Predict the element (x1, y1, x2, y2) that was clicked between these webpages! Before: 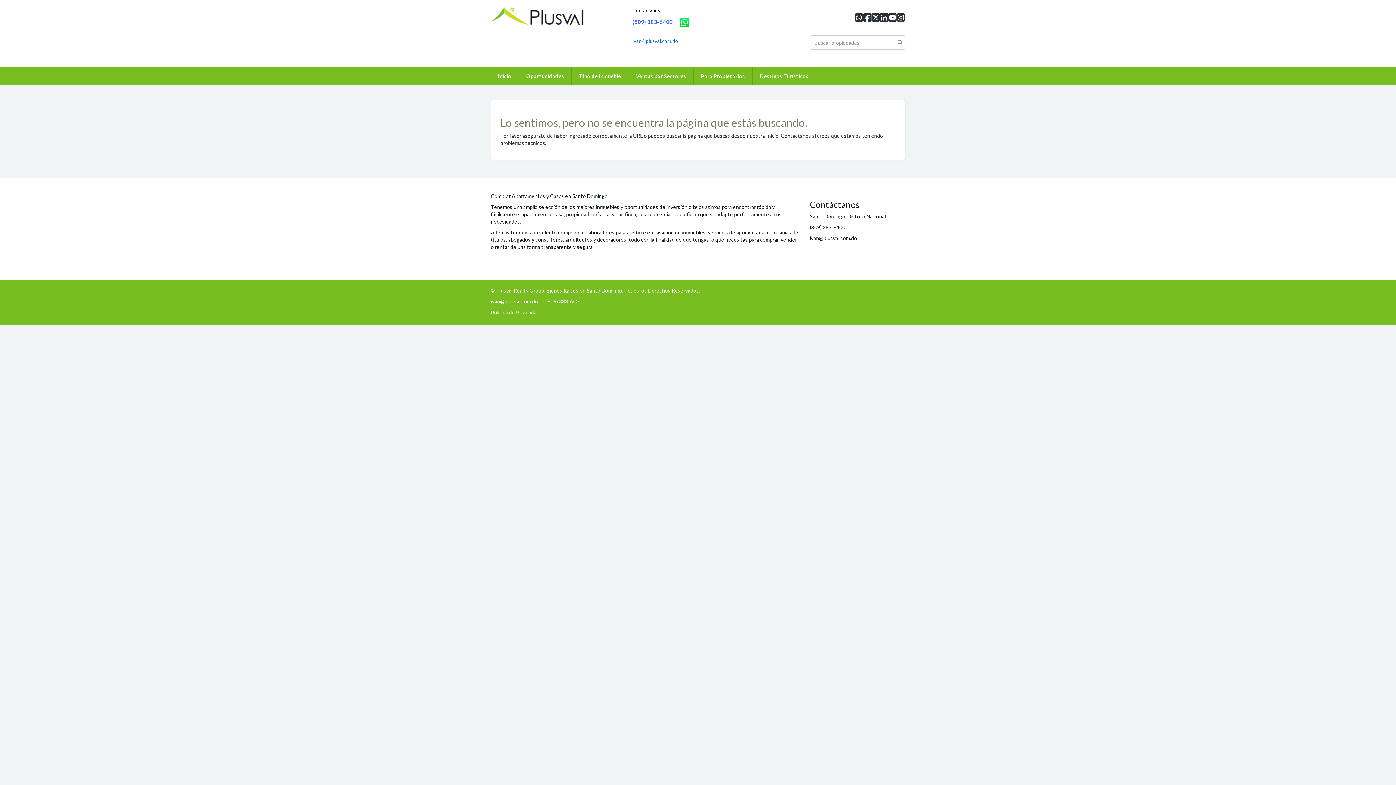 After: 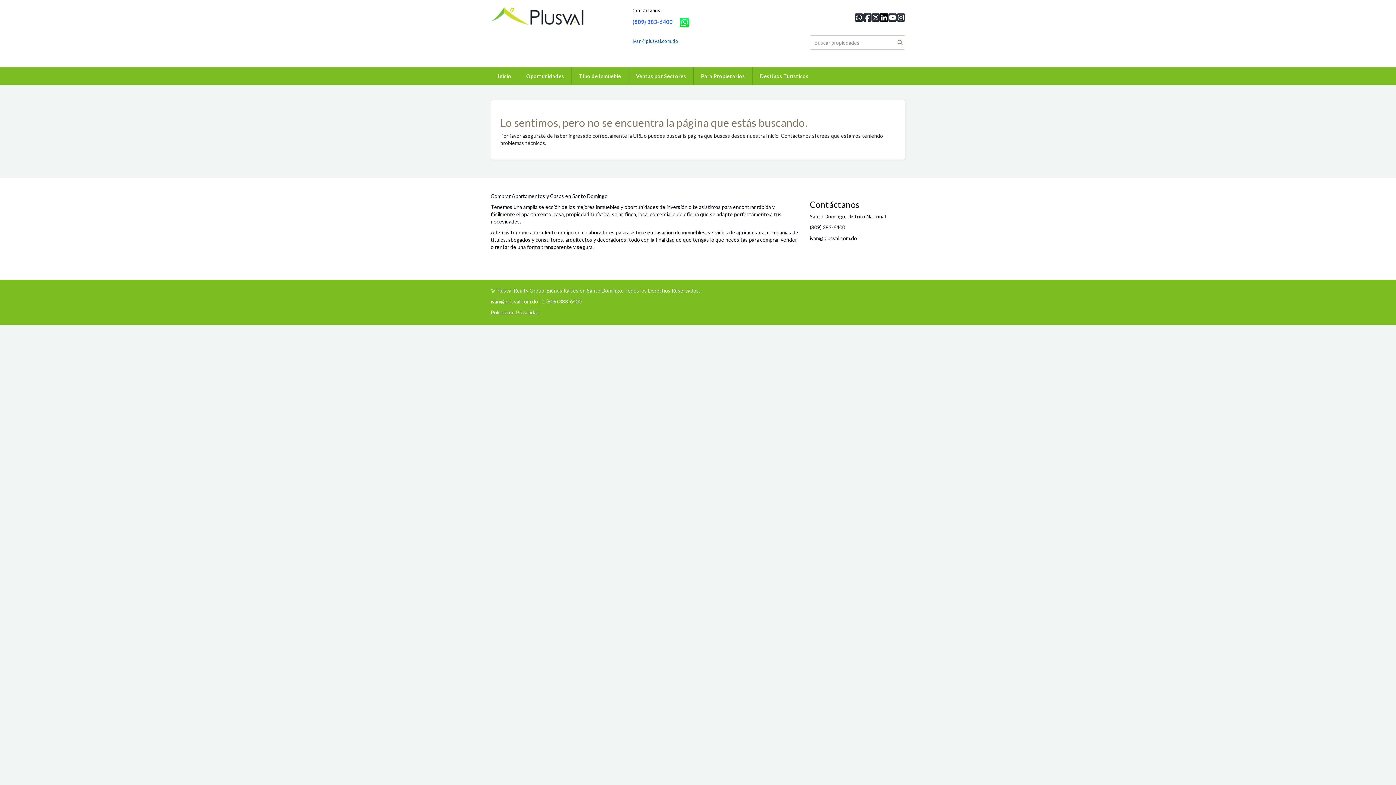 Action: bbox: (880, 11, 888, 23)